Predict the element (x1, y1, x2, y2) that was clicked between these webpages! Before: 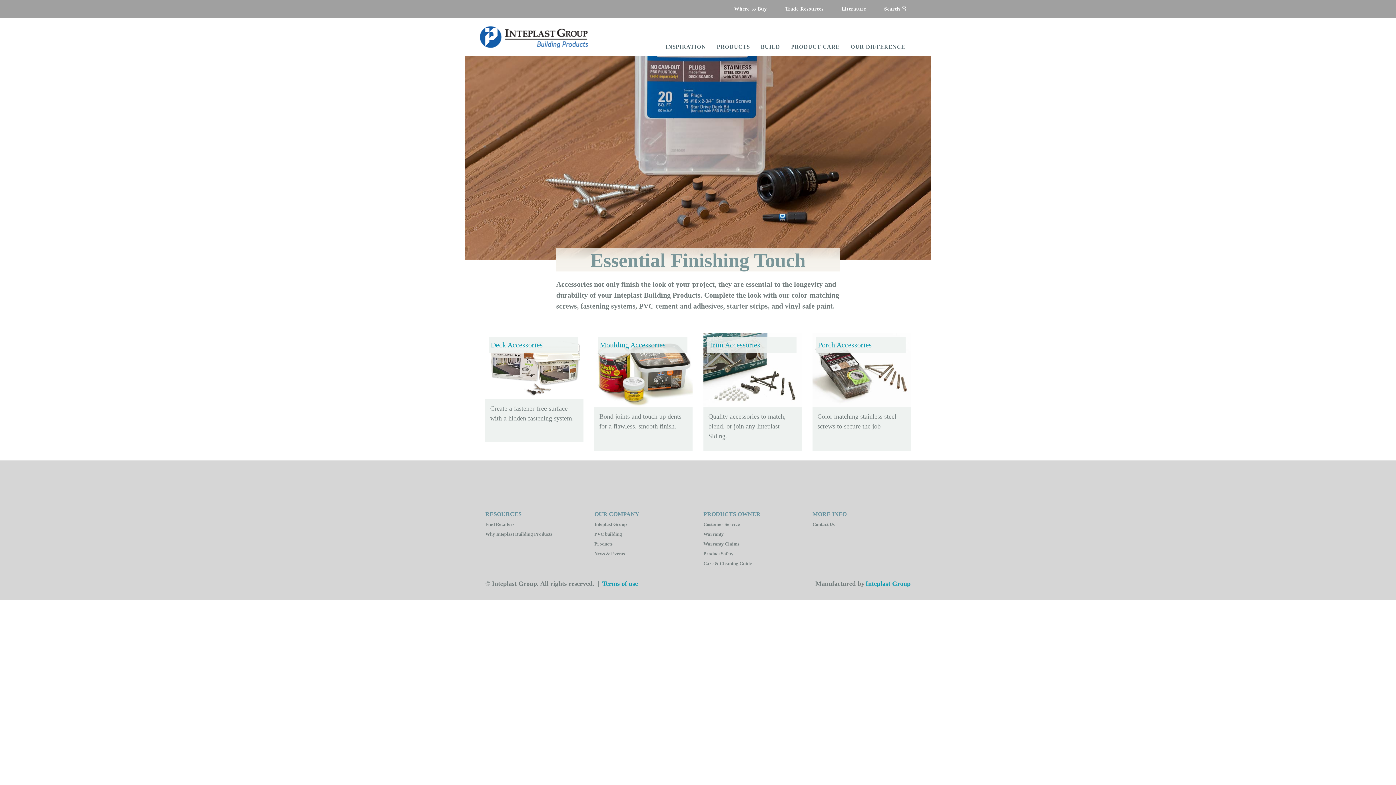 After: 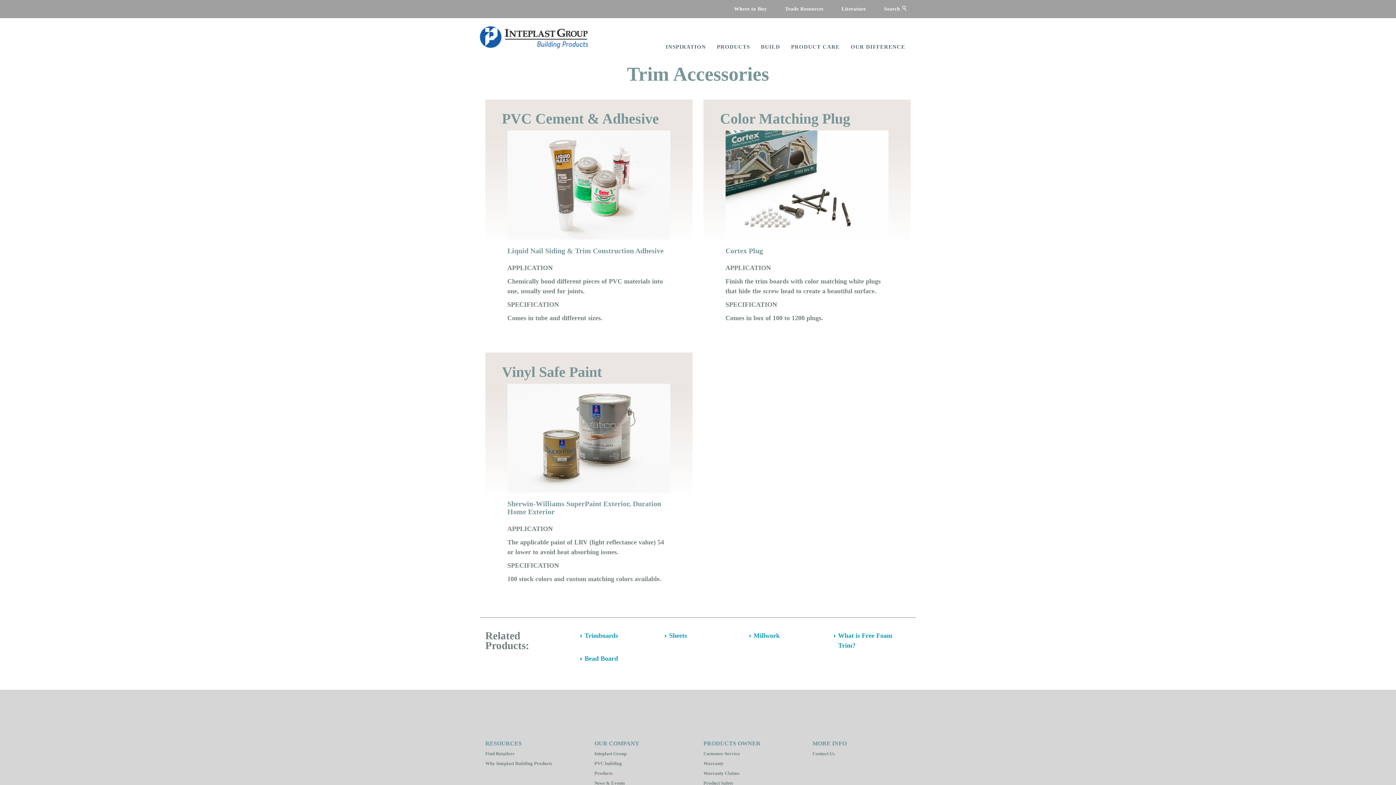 Action: bbox: (703, 333, 801, 450) label: Trim Accessories
Quality accessories to match, blend, or join any Inteplast Siding.